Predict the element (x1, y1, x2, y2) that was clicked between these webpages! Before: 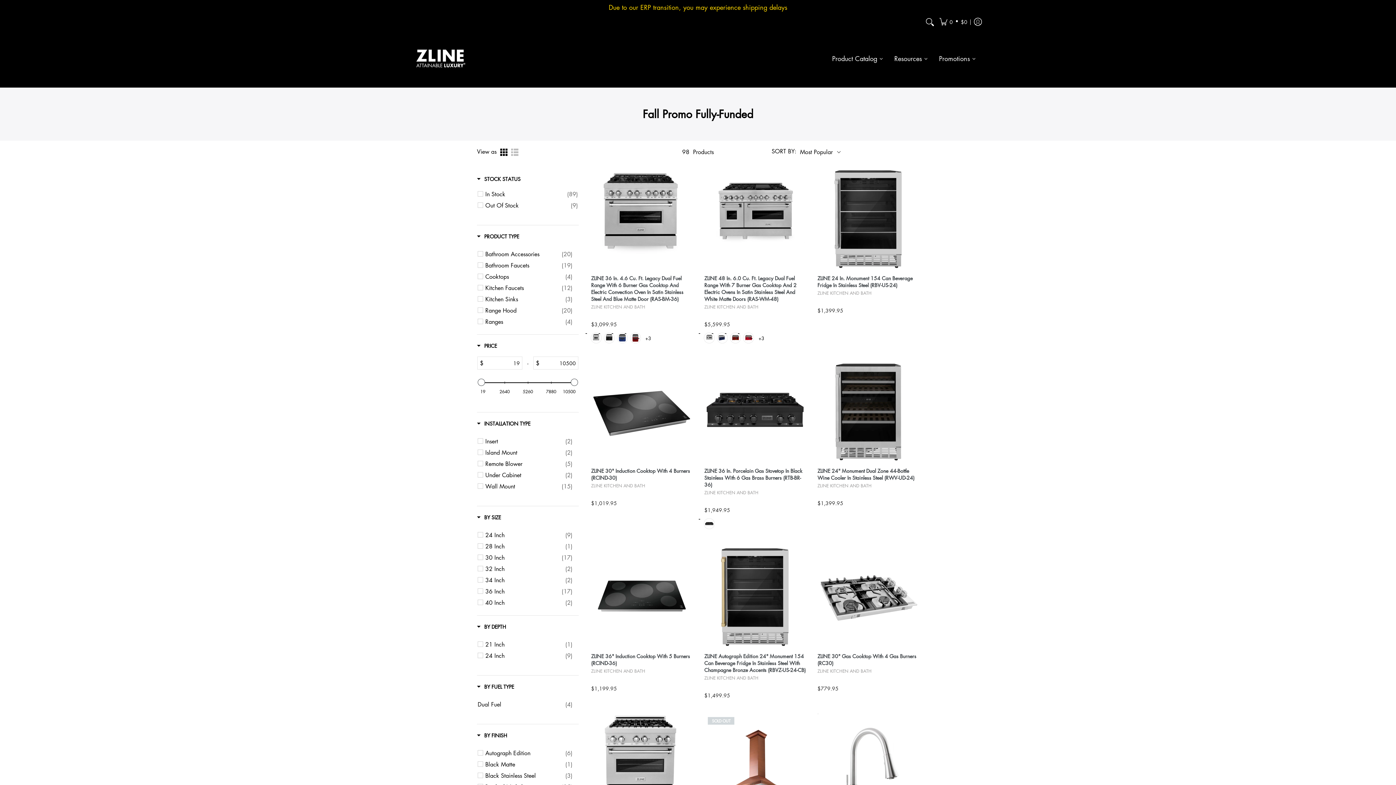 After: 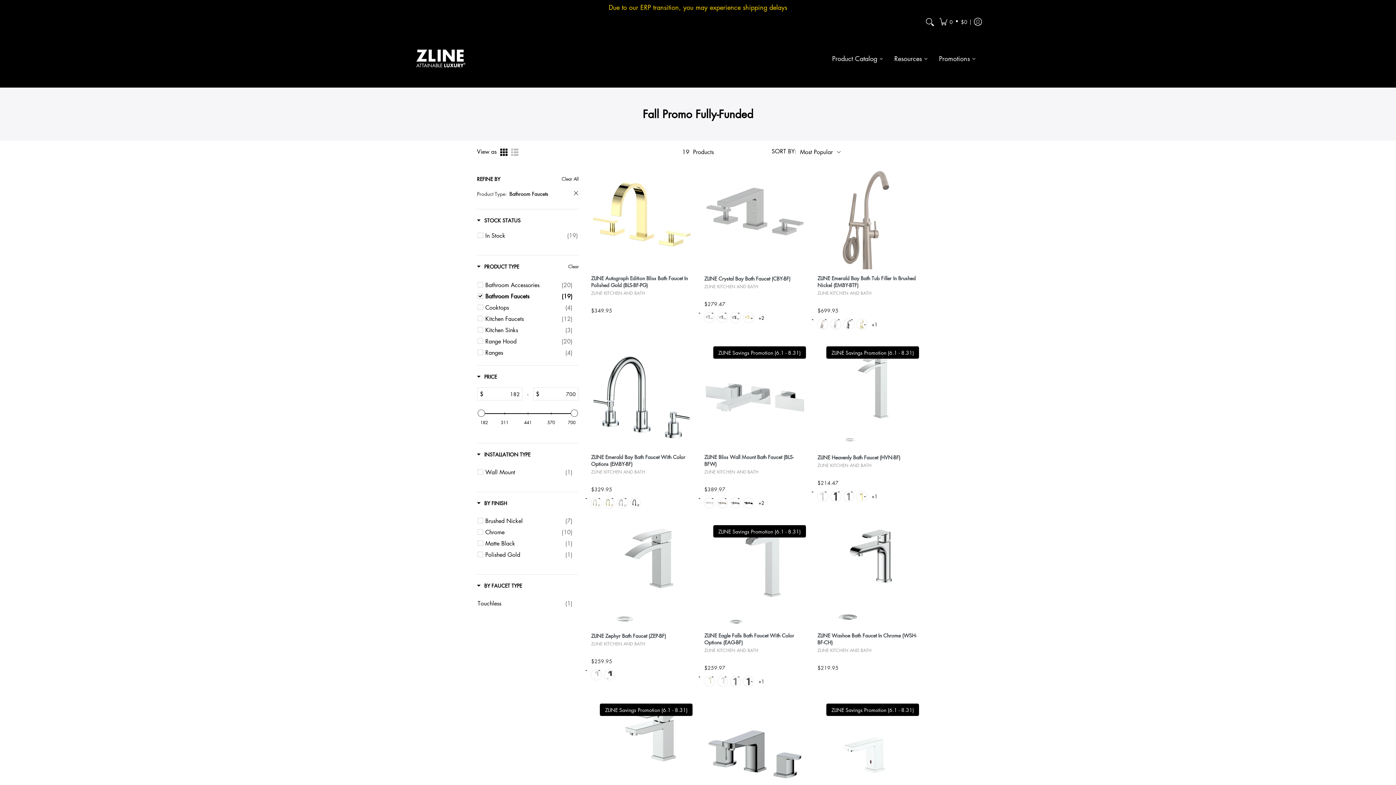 Action: bbox: (485, 261, 572, 269) label: Bathroom Faucets
(19)